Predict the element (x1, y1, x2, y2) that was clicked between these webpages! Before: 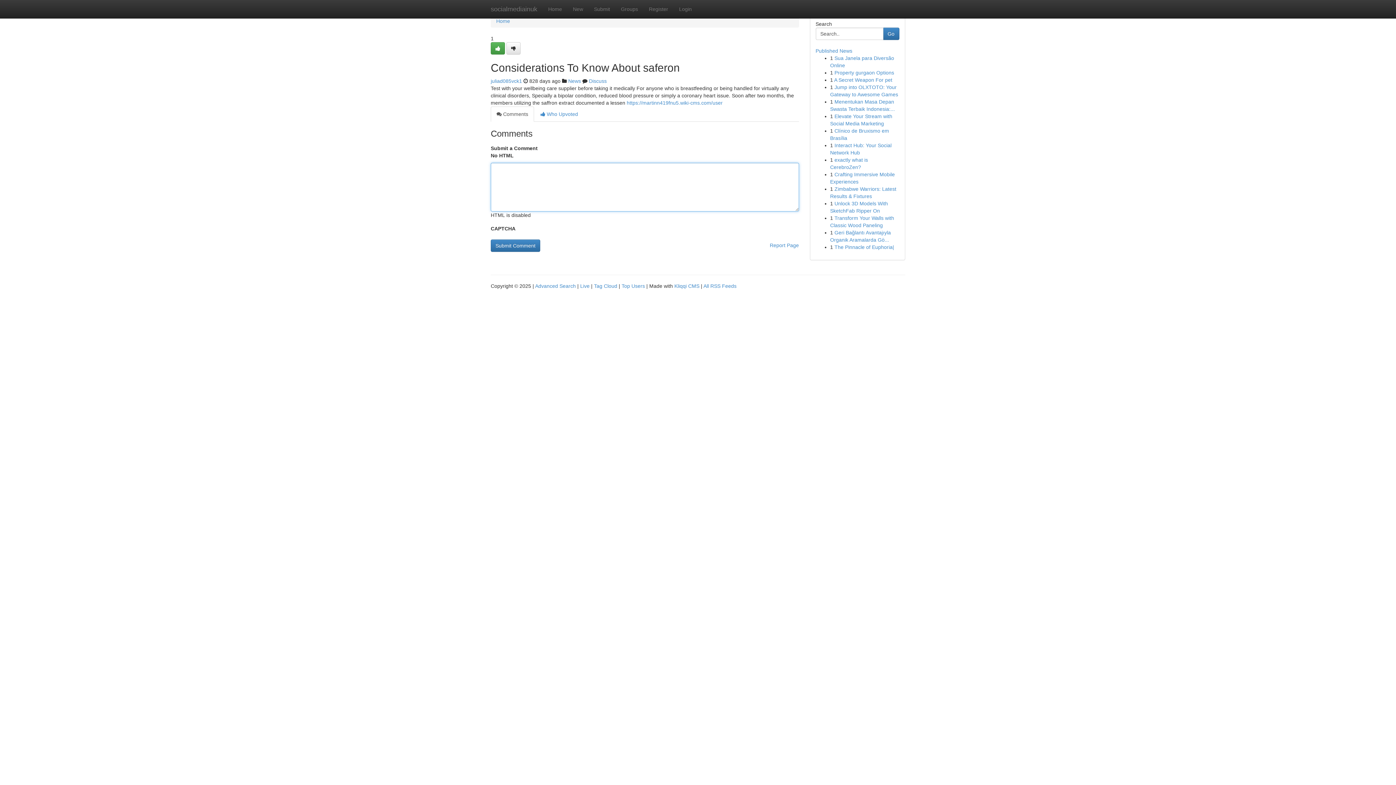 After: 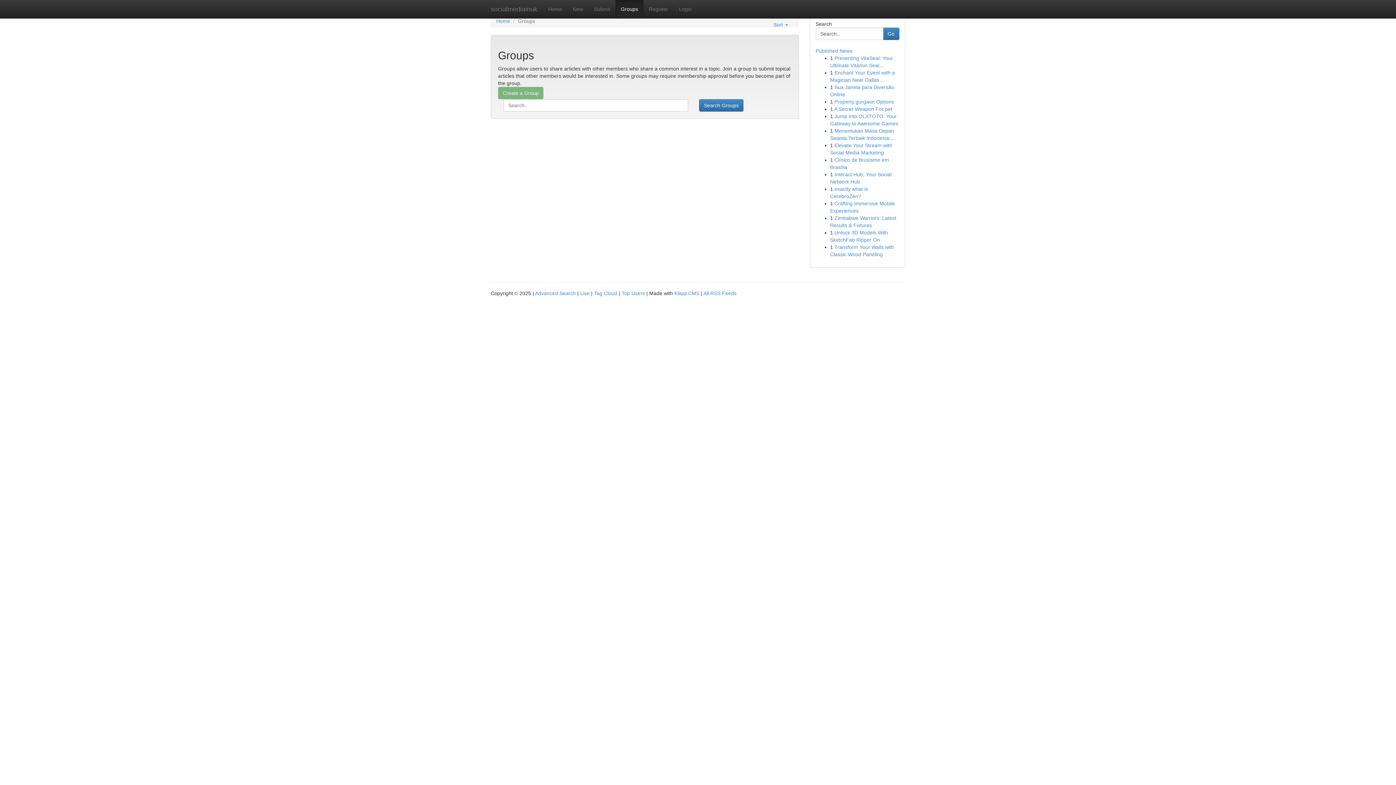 Action: label: News bbox: (568, 78, 581, 84)